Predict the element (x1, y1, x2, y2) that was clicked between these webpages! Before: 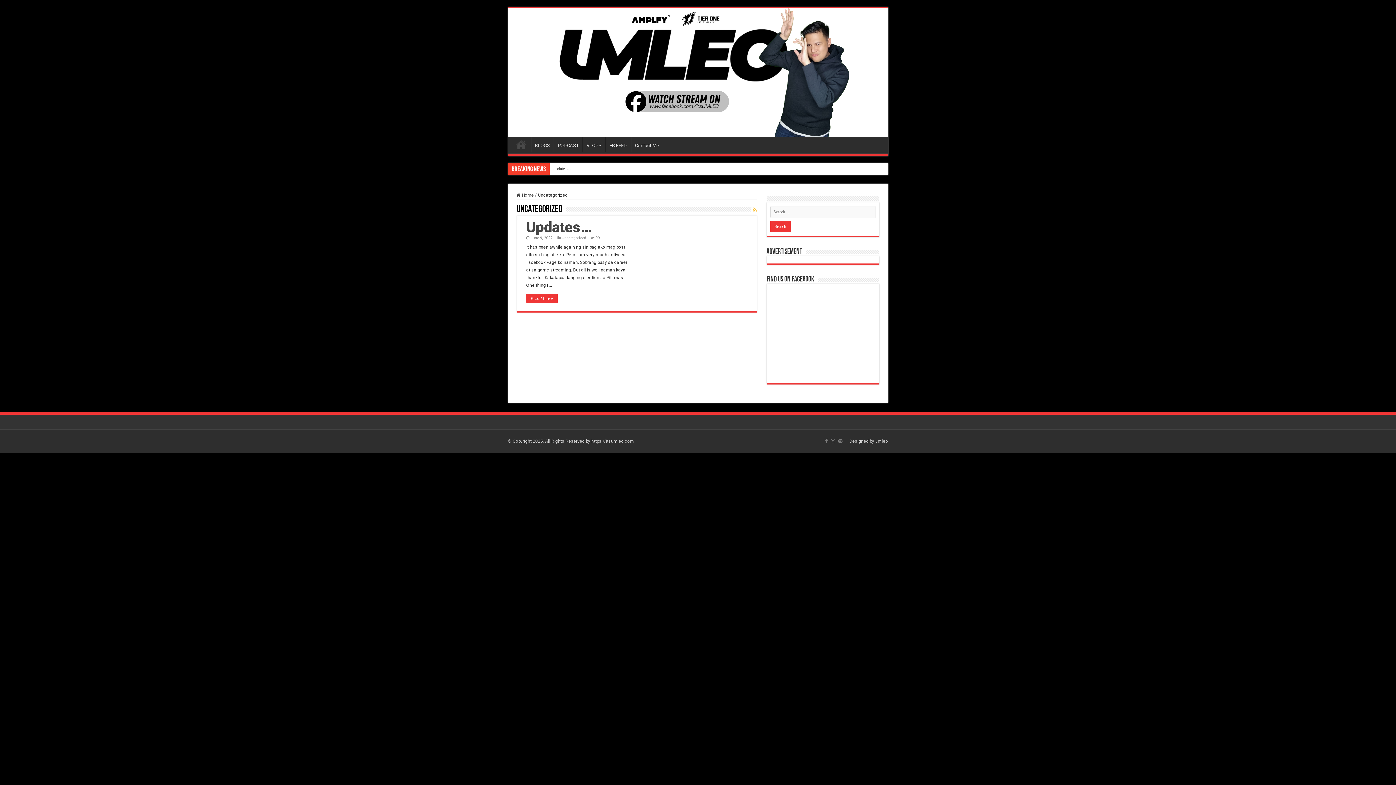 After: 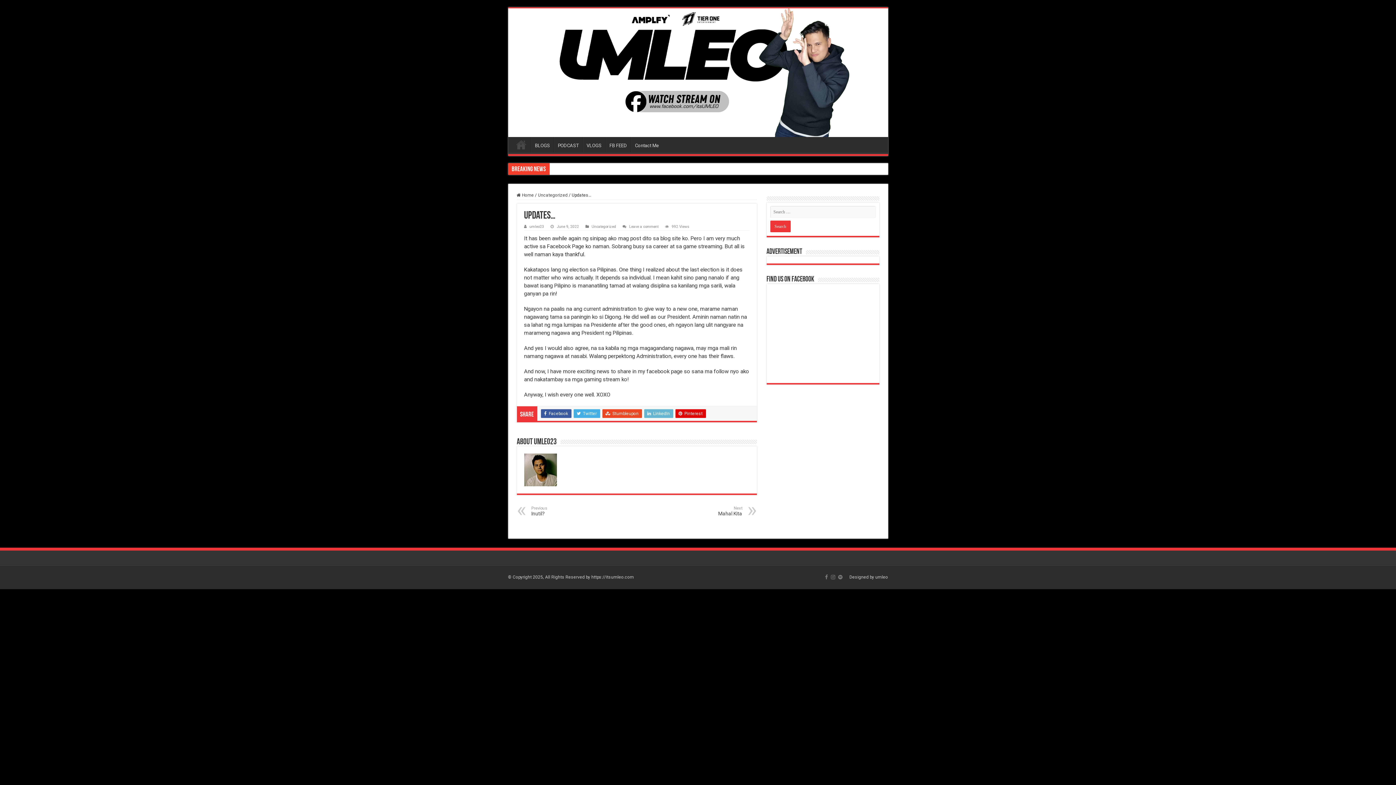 Action: bbox: (526, 219, 592, 236) label: Updates…